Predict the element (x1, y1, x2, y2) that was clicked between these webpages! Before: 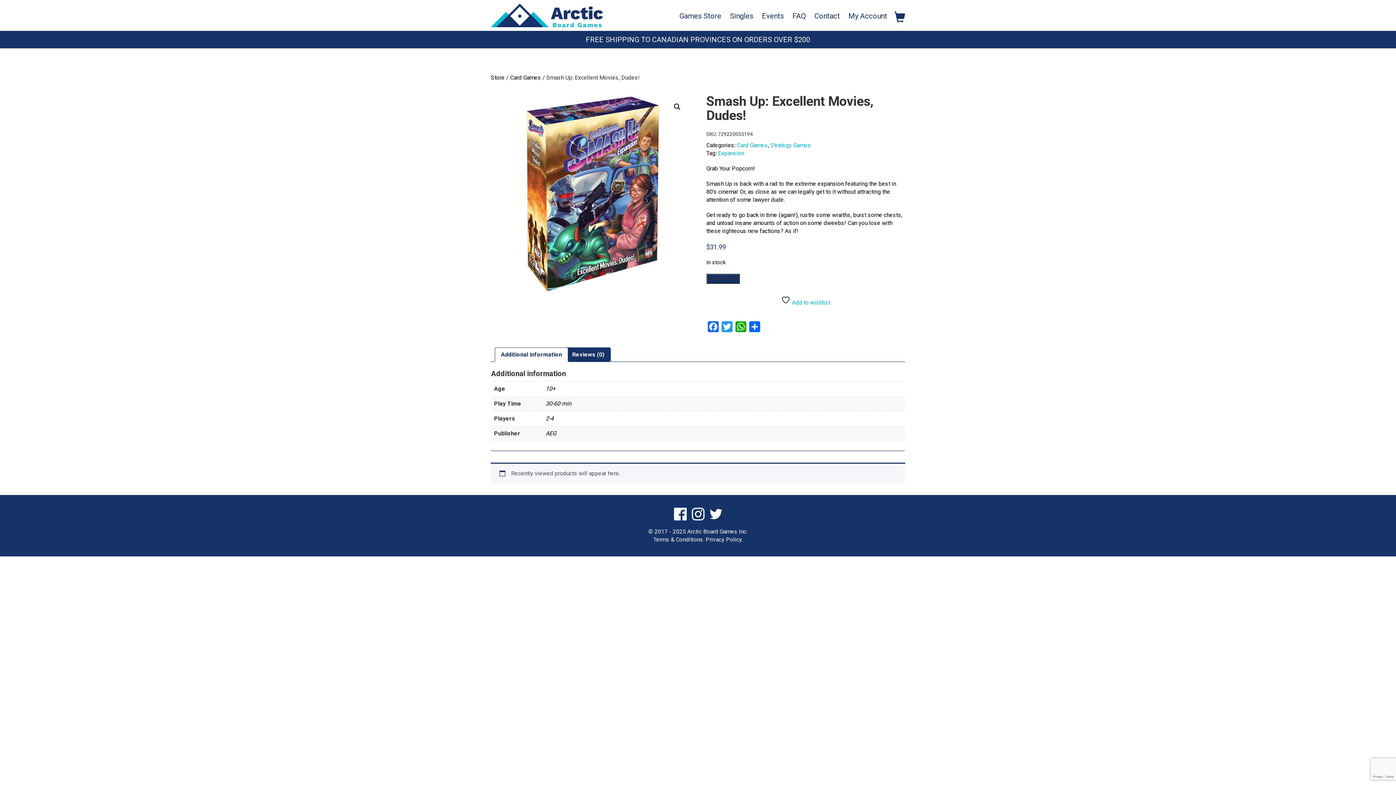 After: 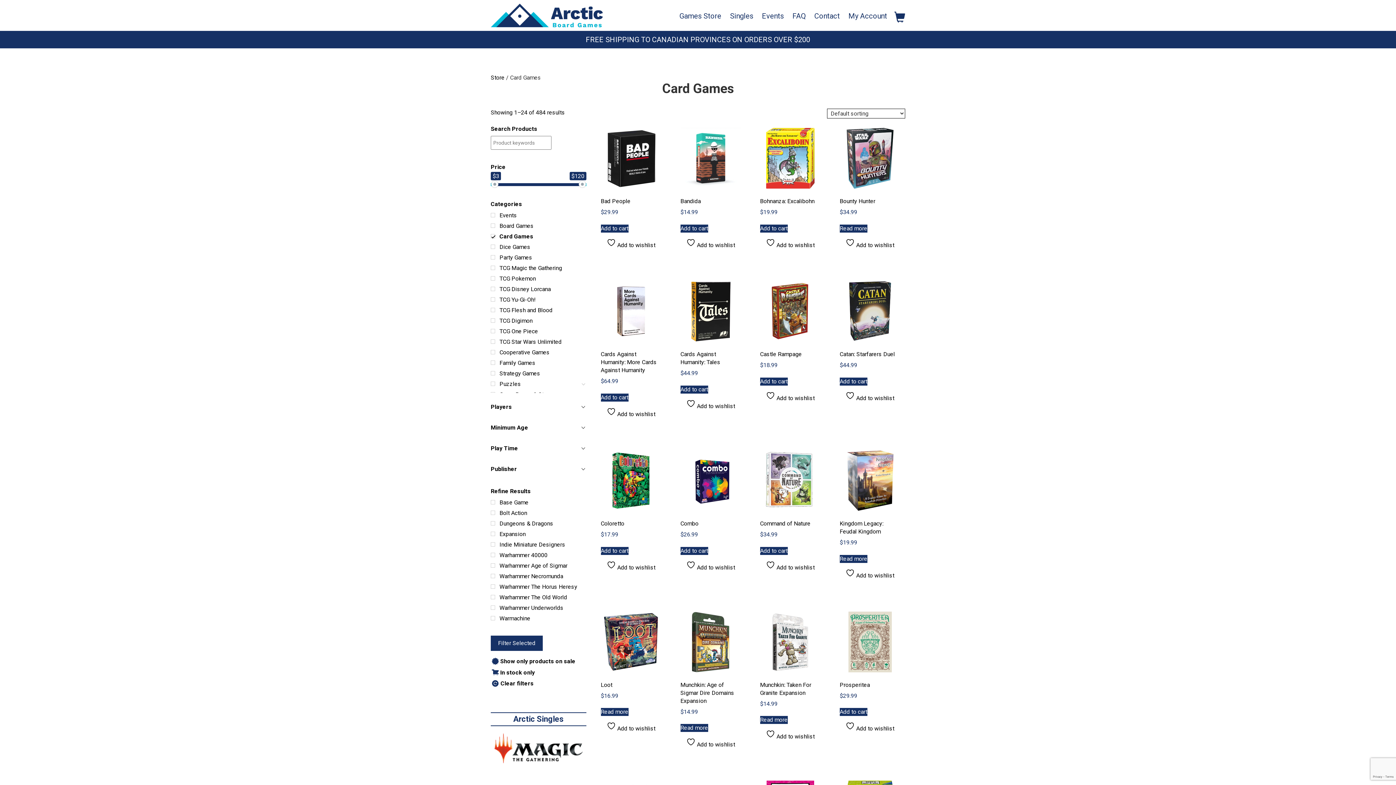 Action: label: Card Games bbox: (737, 141, 767, 149)